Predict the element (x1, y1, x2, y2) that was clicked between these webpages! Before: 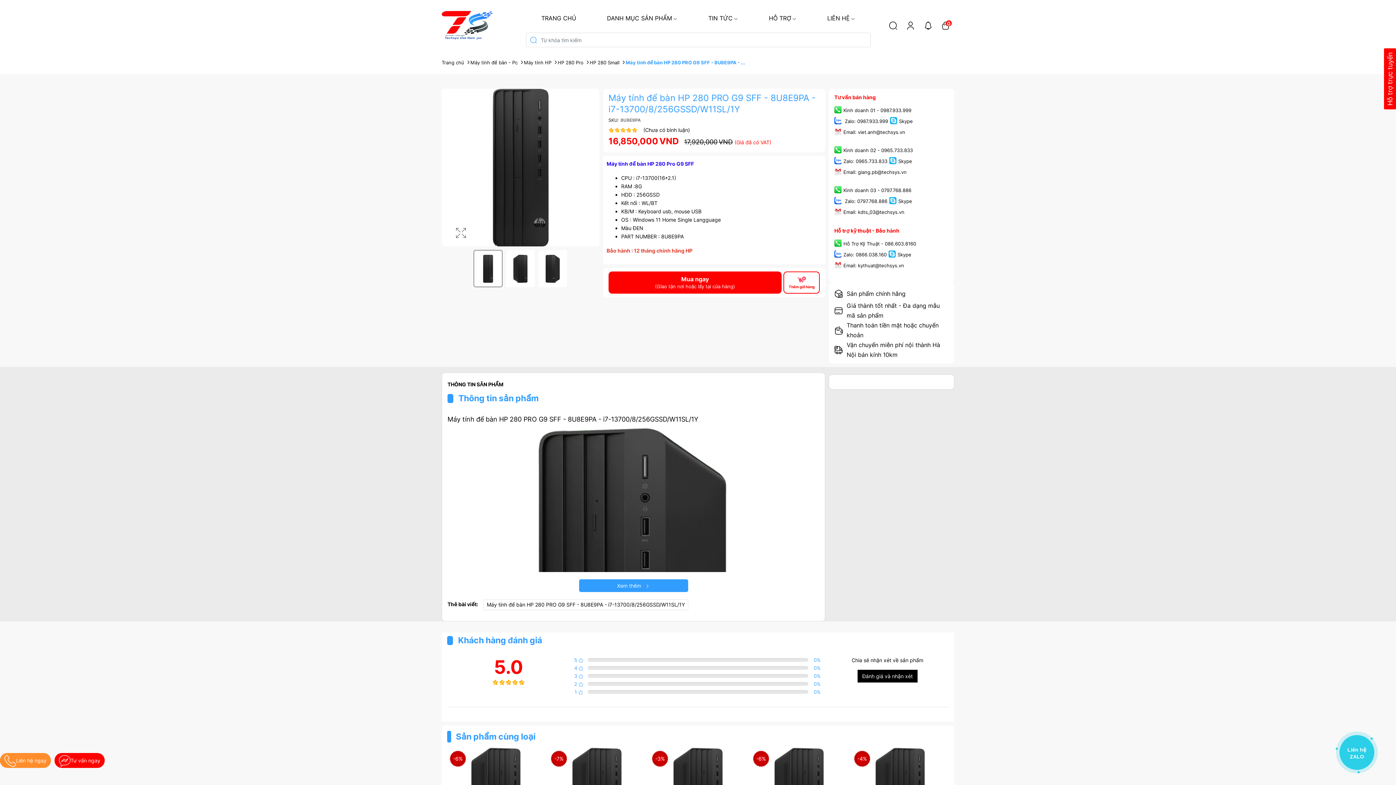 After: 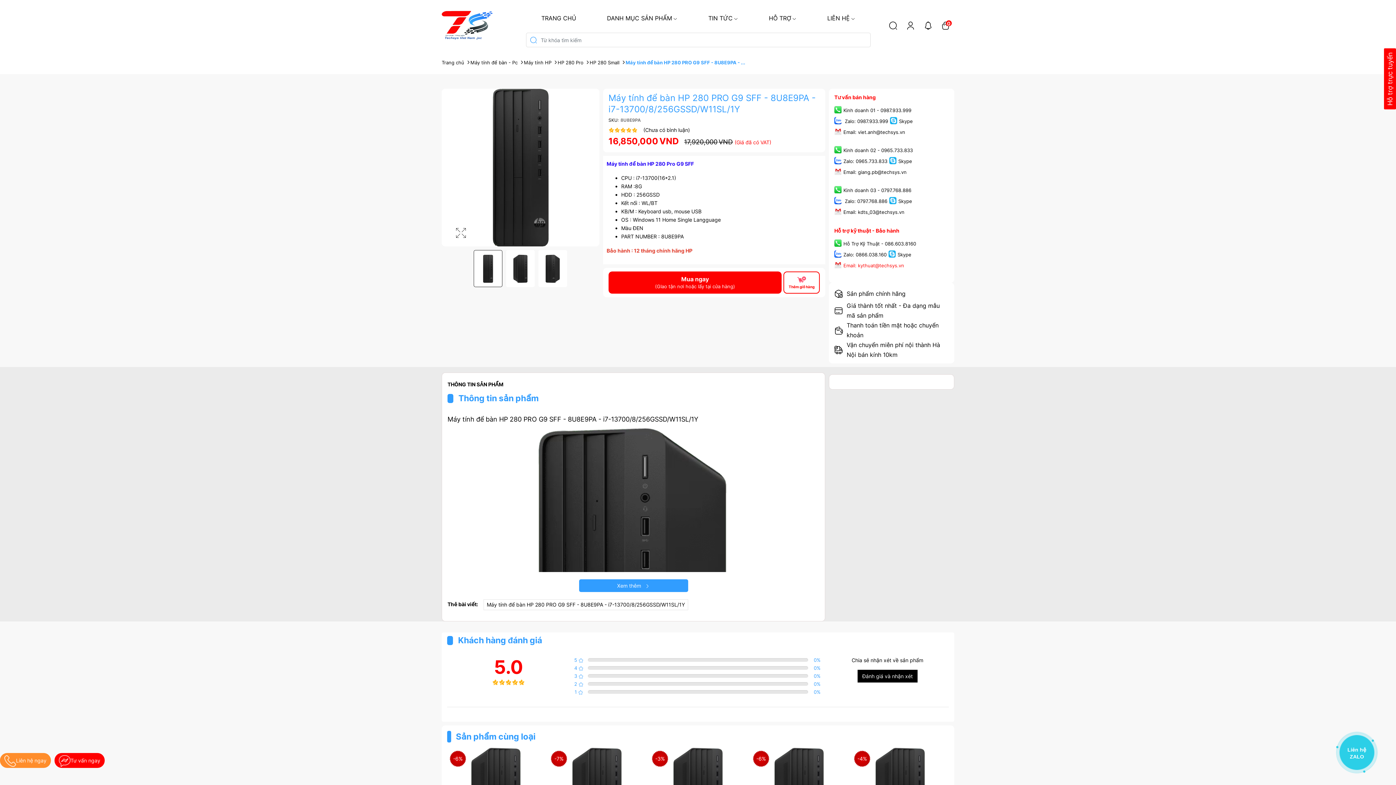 Action: bbox: (834, 261, 904, 269) label: Email: kythuat@techsys.vn